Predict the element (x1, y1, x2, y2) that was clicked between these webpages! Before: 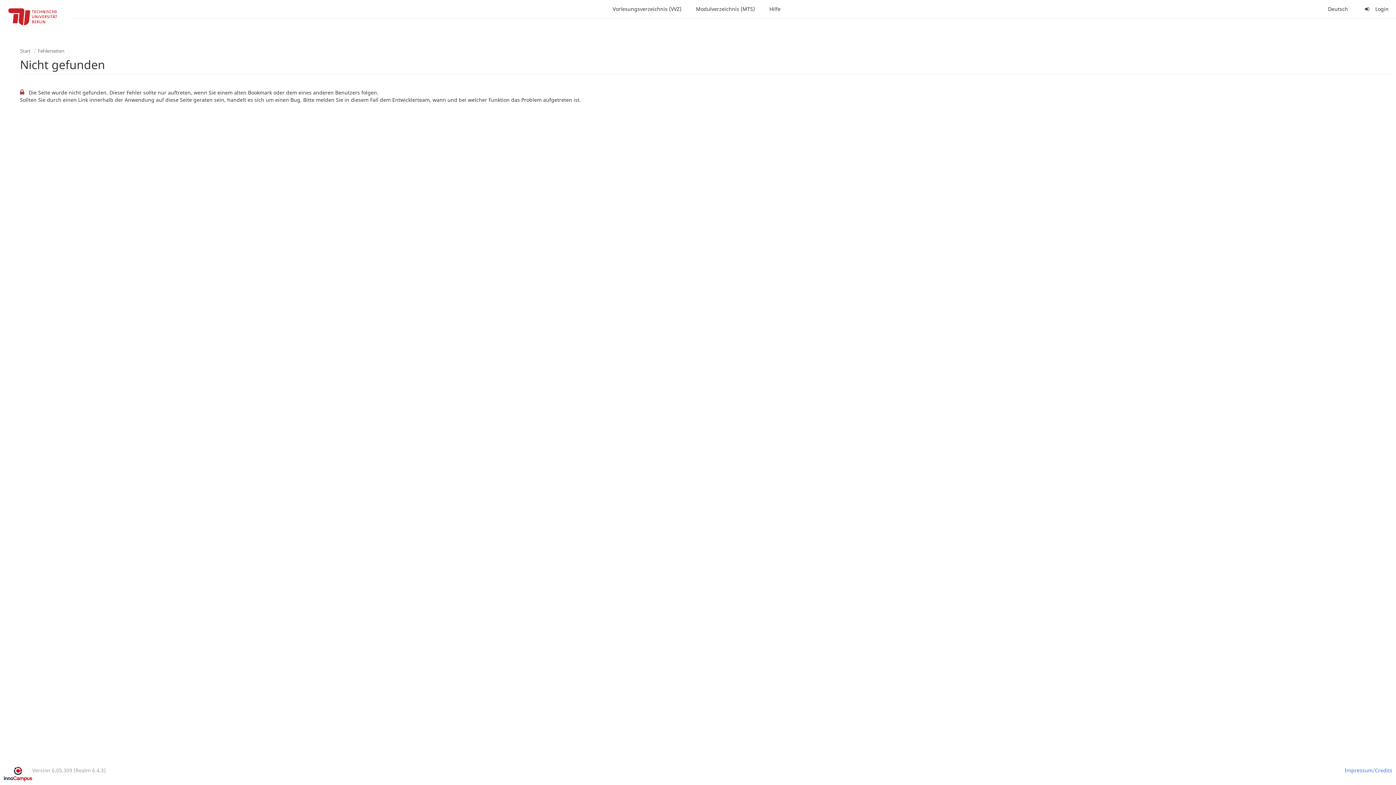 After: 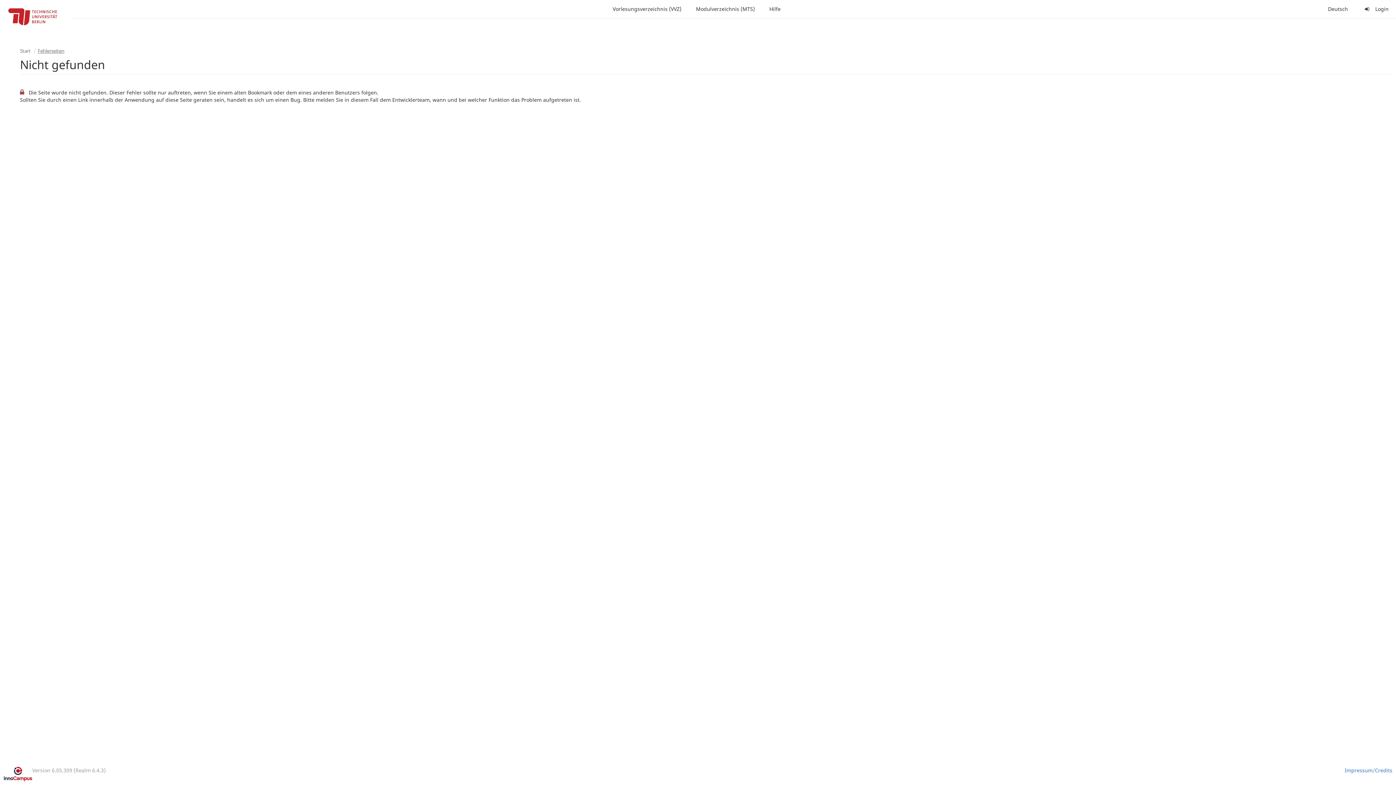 Action: bbox: (37, 47, 64, 54) label: Fehlerseiten